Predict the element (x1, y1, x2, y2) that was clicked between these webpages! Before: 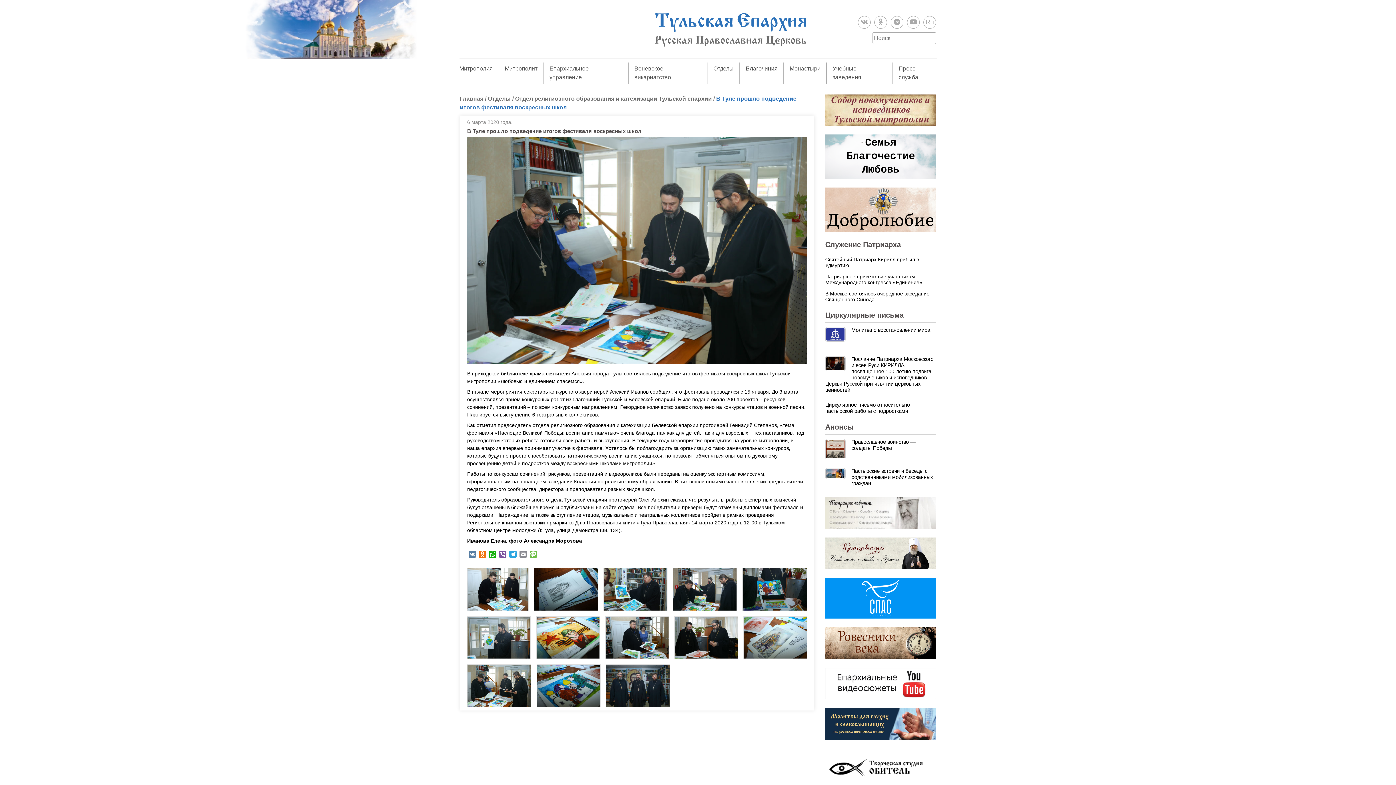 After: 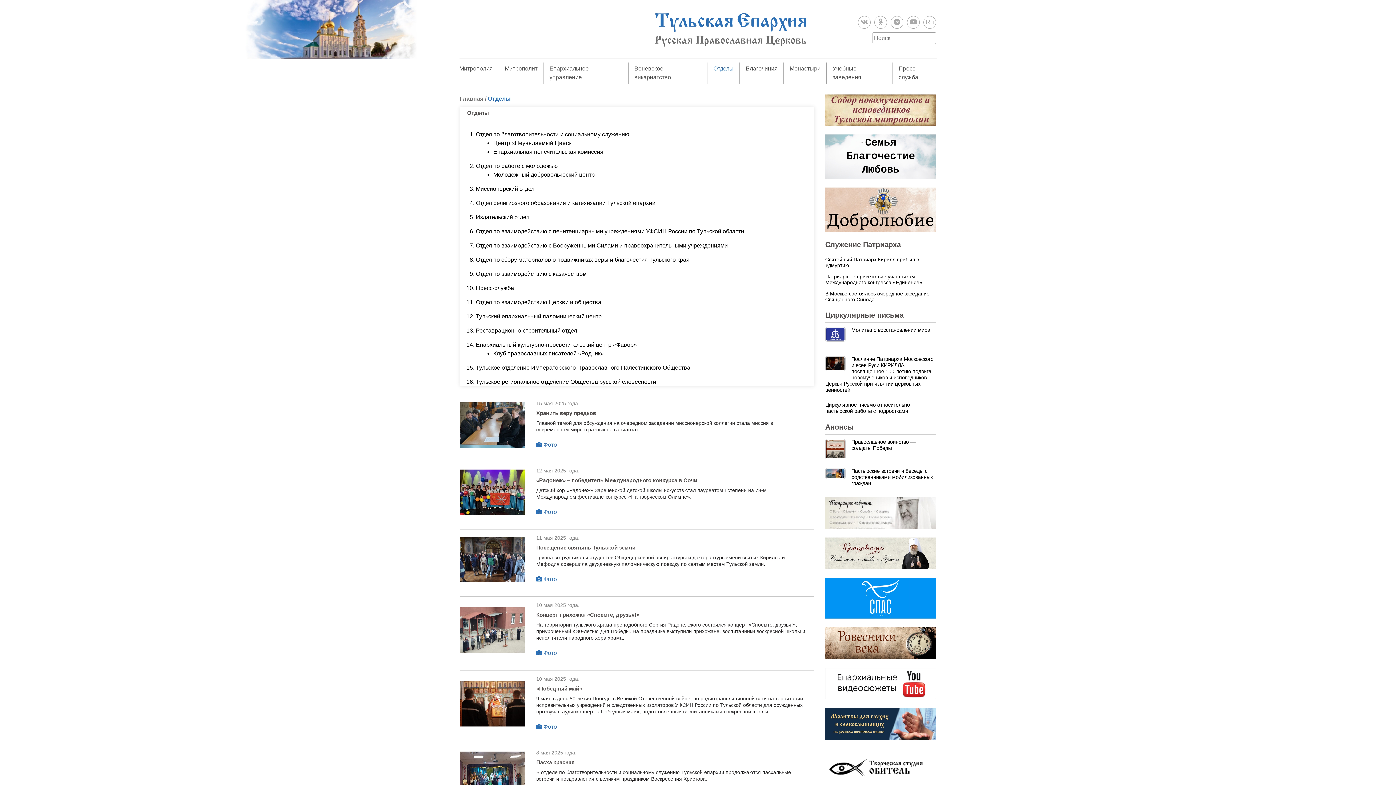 Action: bbox: (488, 95, 510, 101) label: Отделы